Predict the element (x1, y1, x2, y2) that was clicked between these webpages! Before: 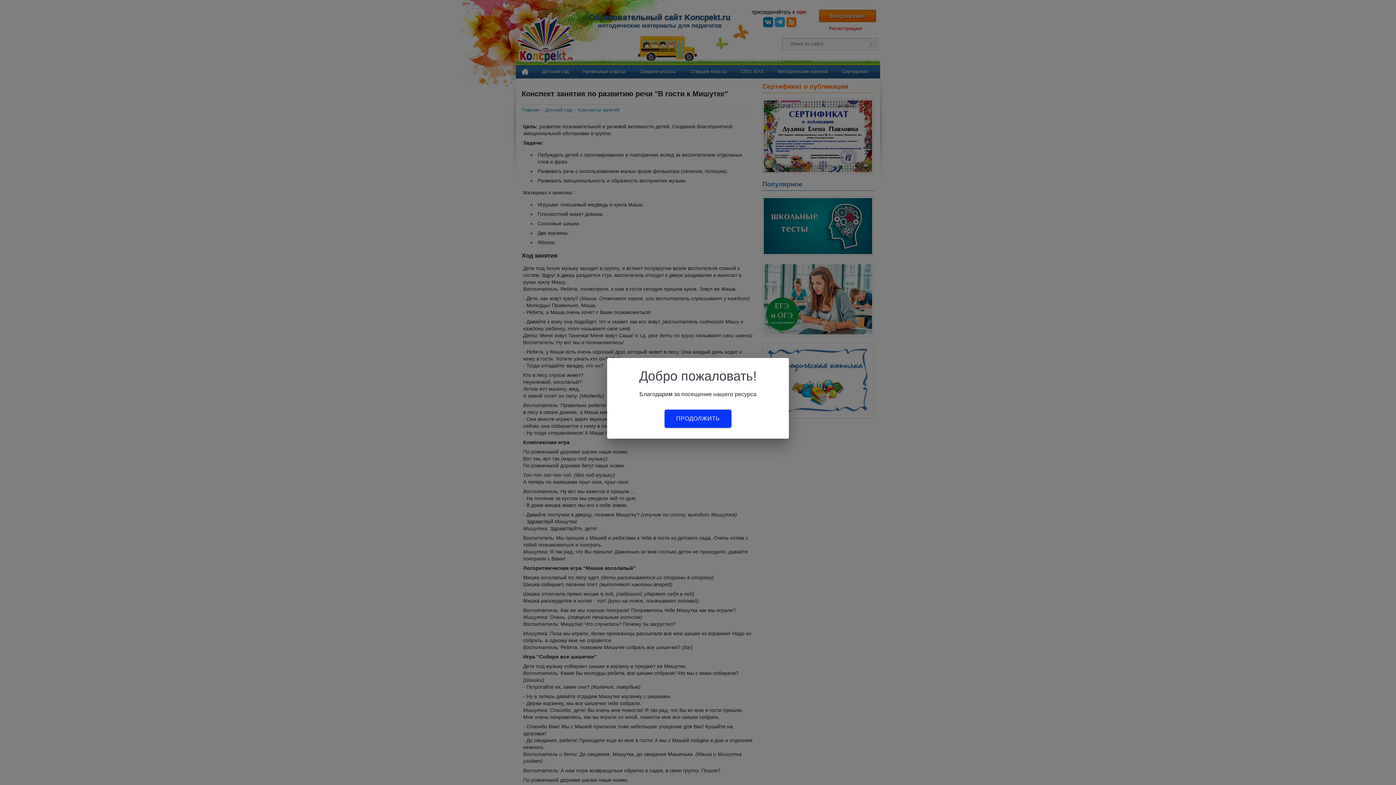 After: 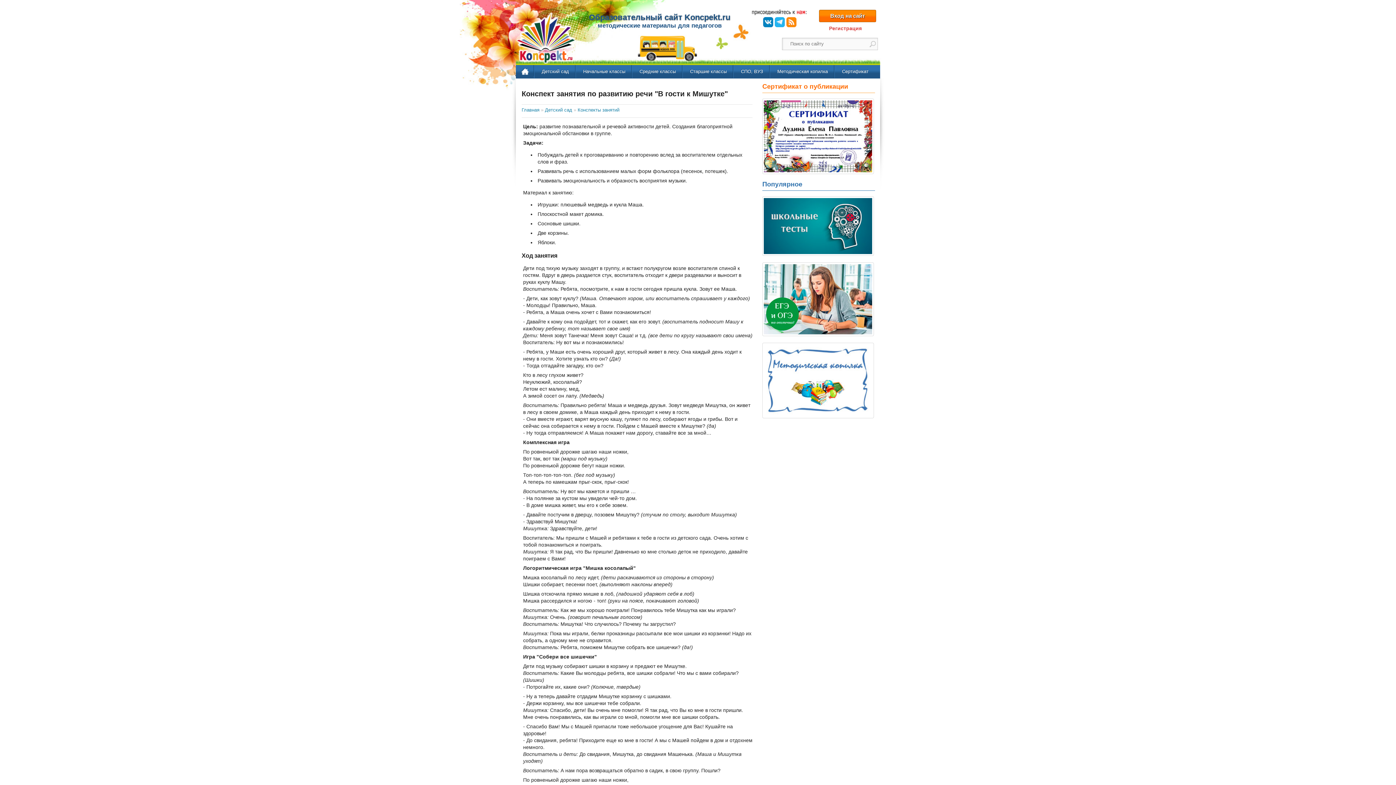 Action: label: ПРОДОЛЖИТЬ bbox: (664, 409, 731, 428)